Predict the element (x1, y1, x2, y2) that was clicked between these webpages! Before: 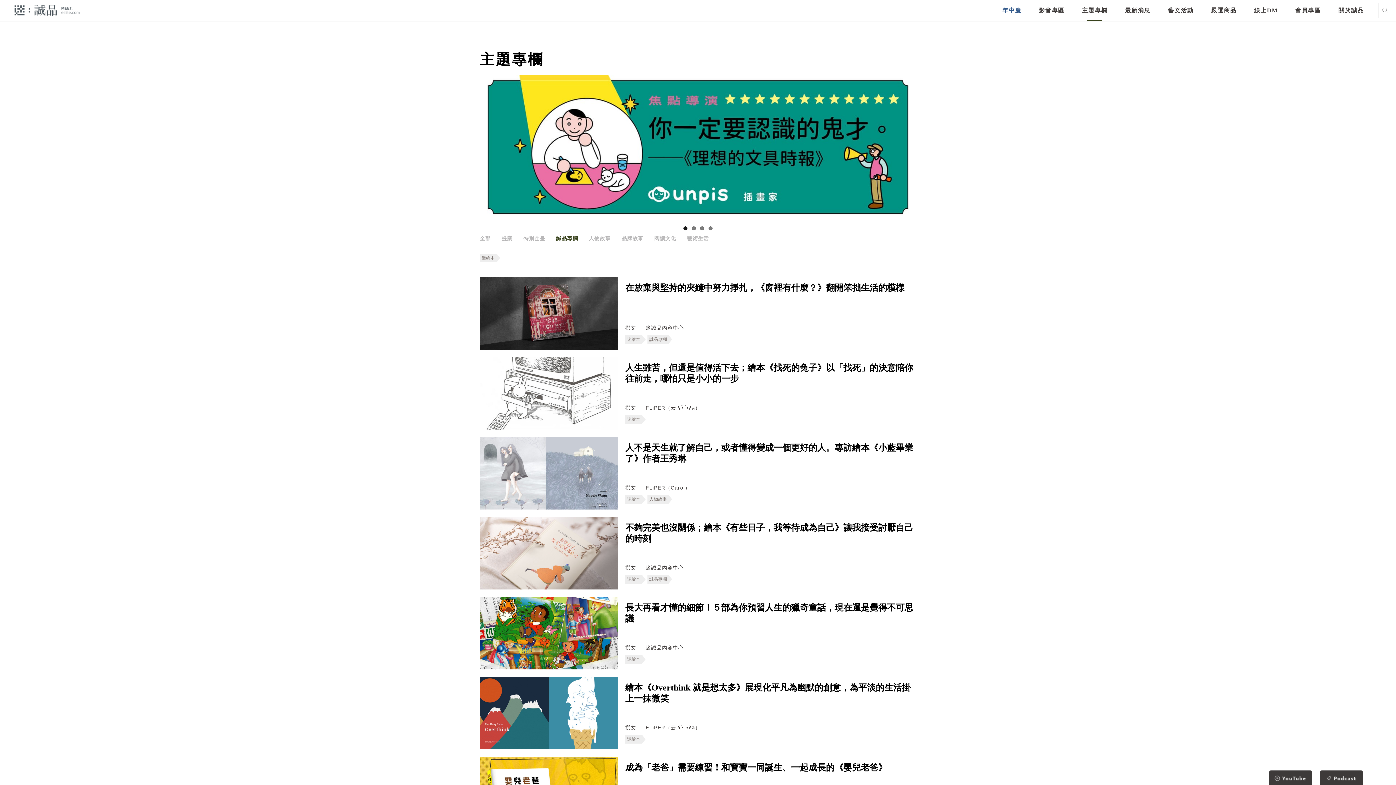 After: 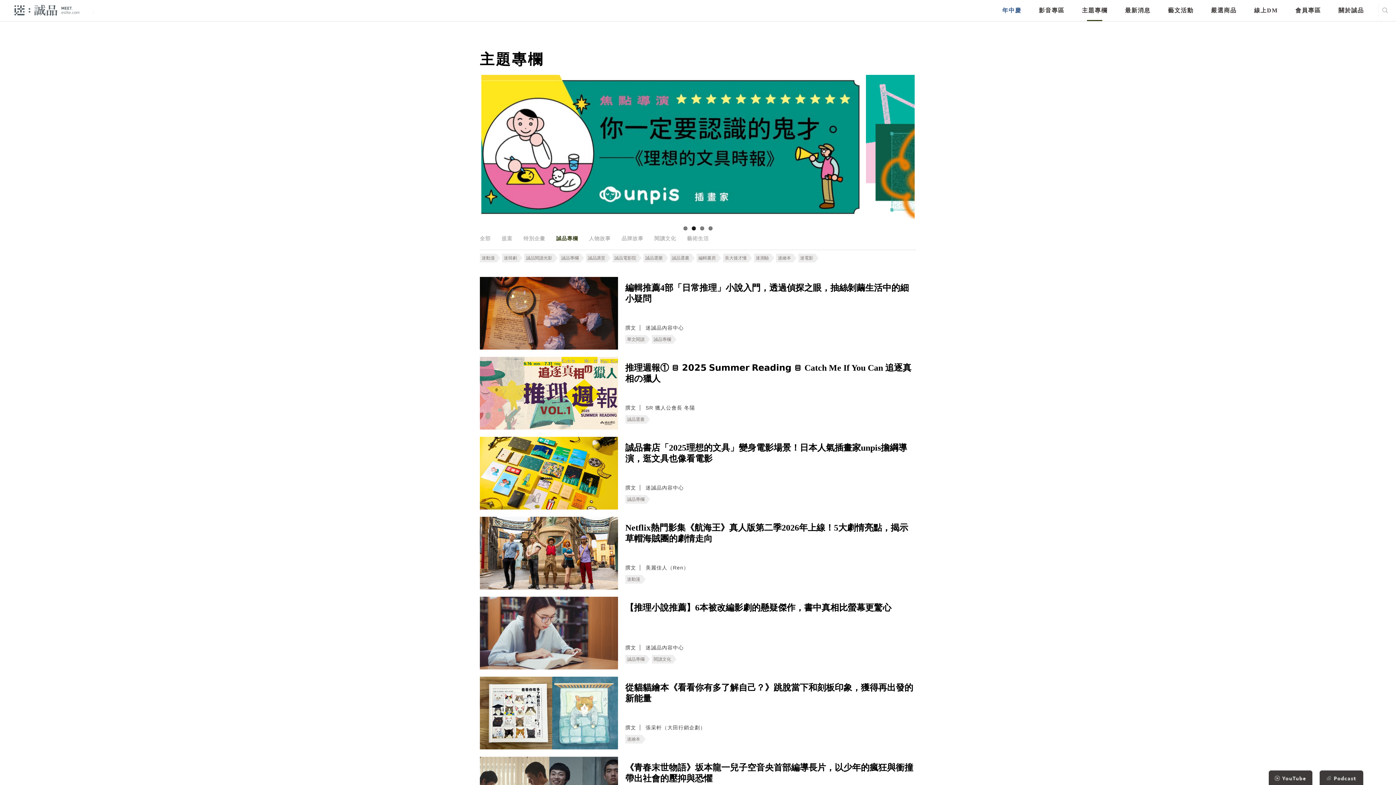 Action: bbox: (556, 235, 578, 241) label: 誠品專欄